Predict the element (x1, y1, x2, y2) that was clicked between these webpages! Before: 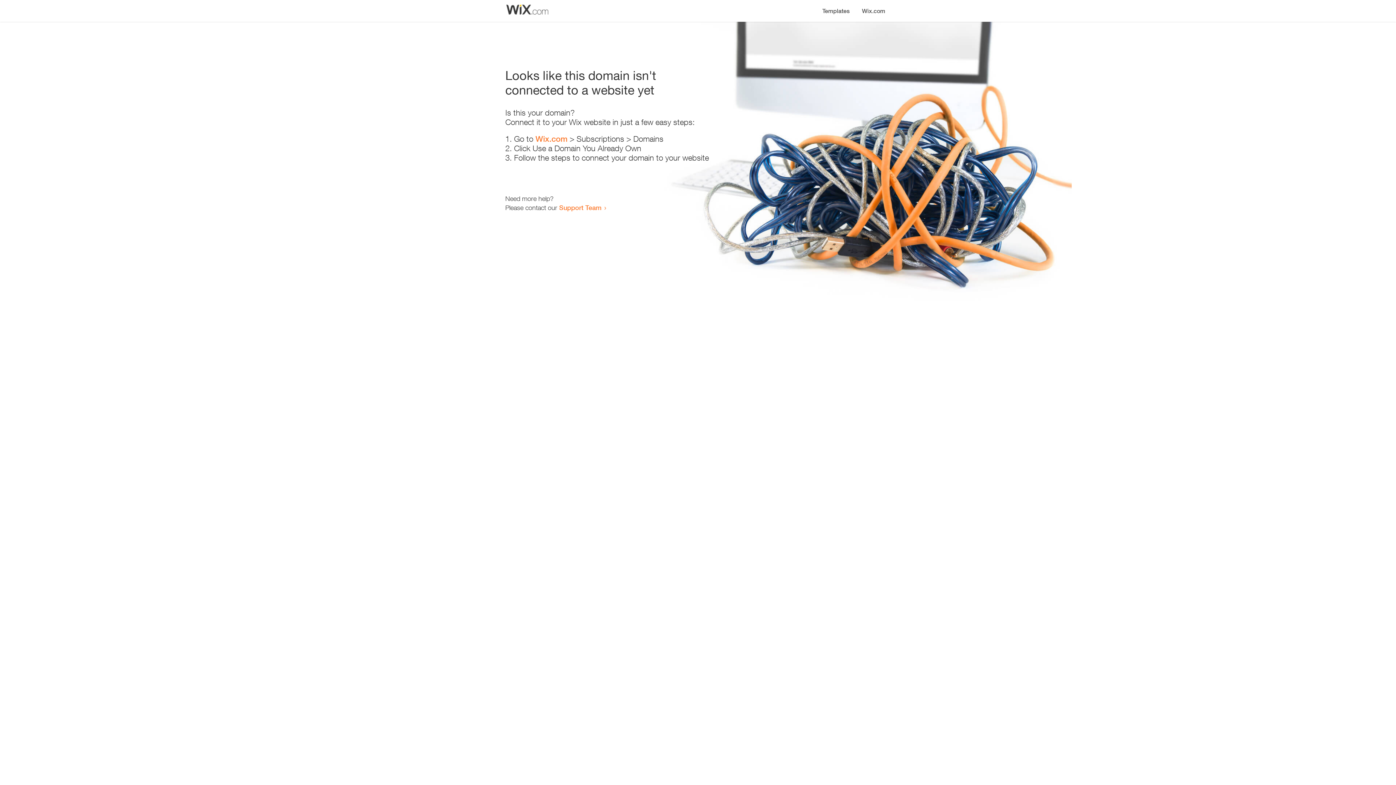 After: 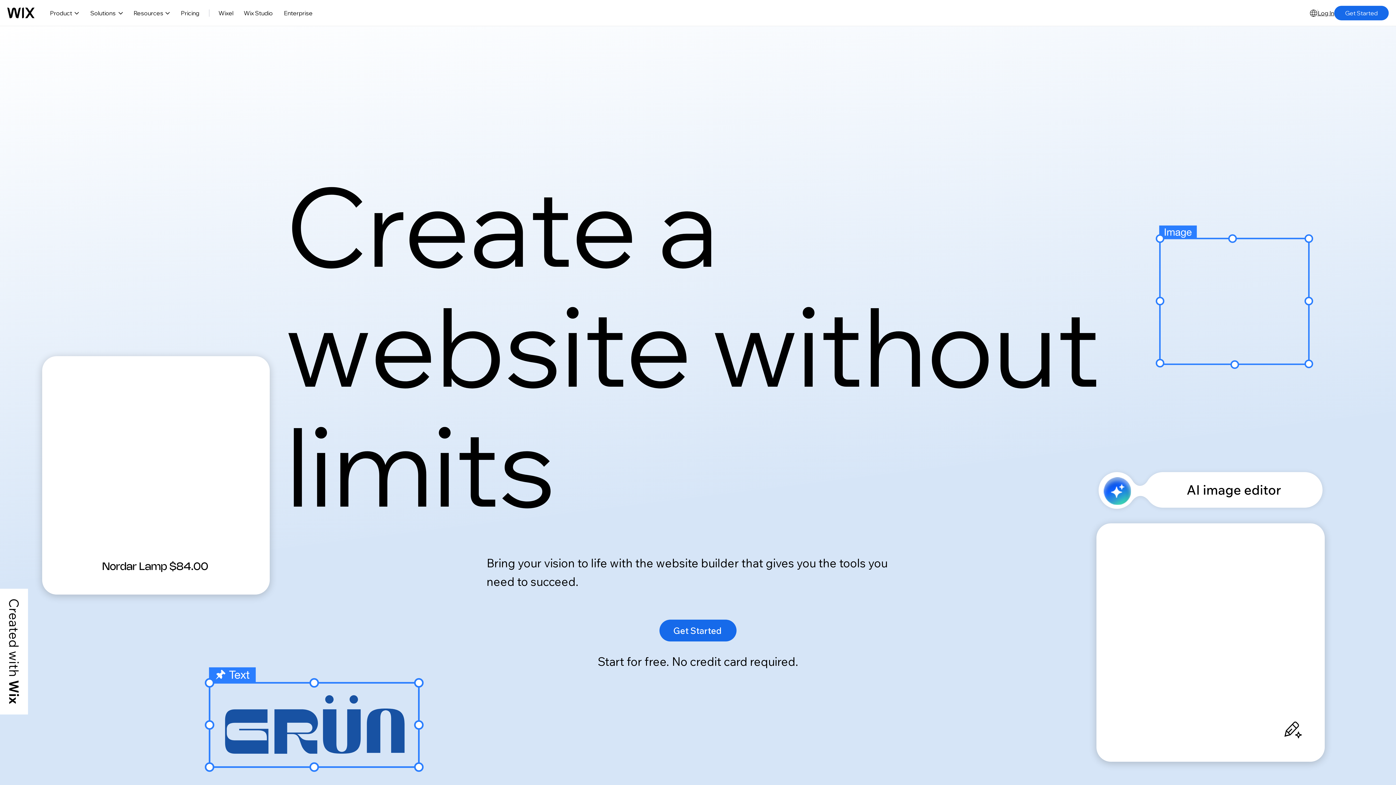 Action: bbox: (535, 134, 567, 143) label: Wix.com